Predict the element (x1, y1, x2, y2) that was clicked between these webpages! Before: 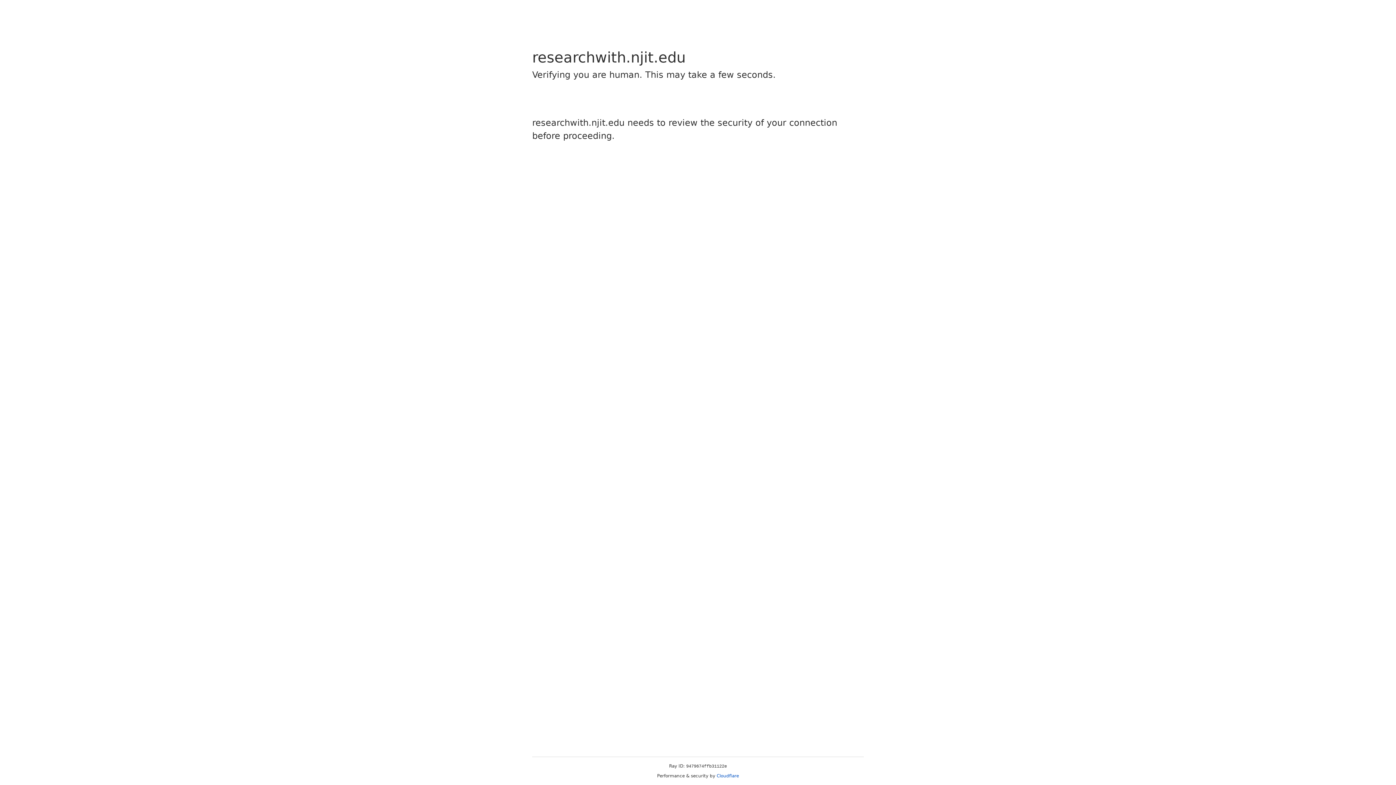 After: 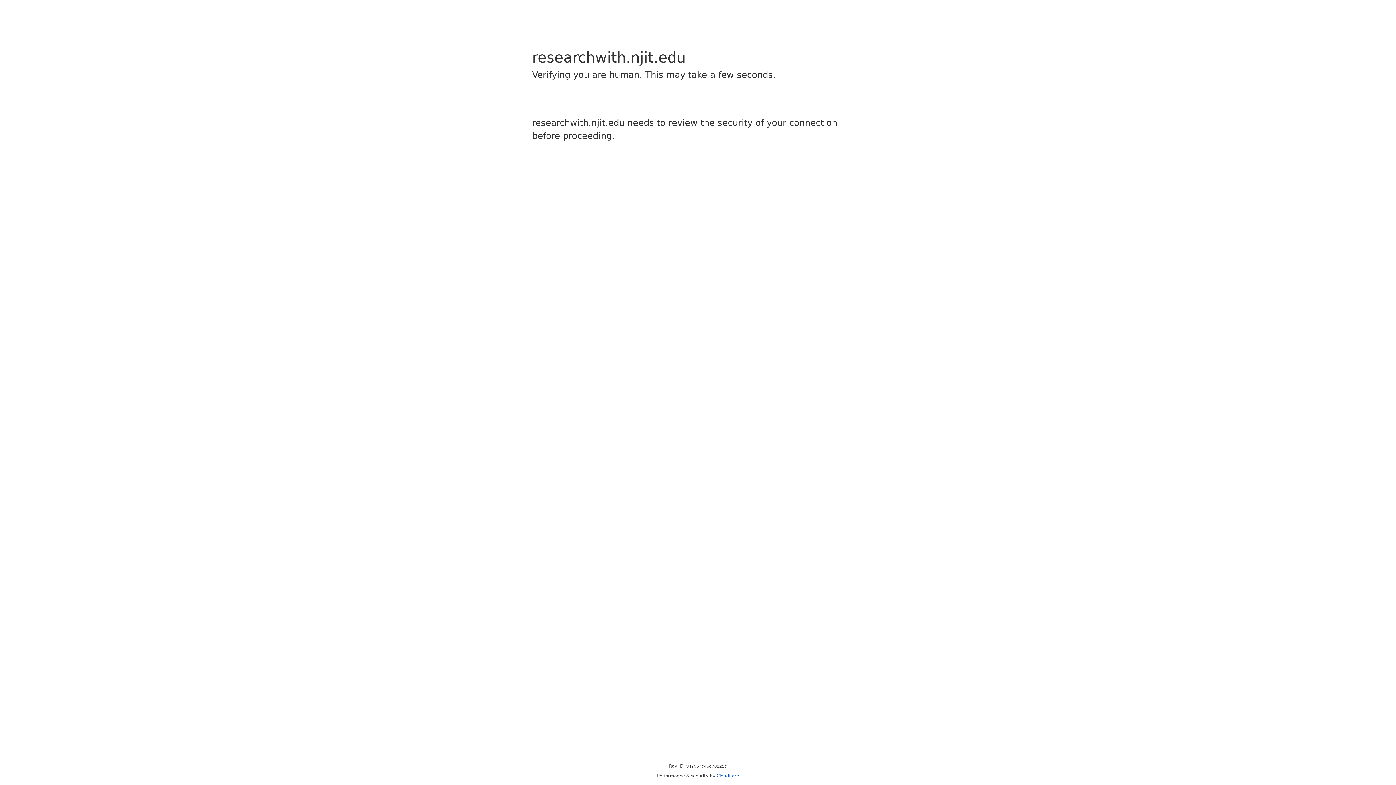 Action: label: Cloudflare bbox: (716, 773, 739, 778)